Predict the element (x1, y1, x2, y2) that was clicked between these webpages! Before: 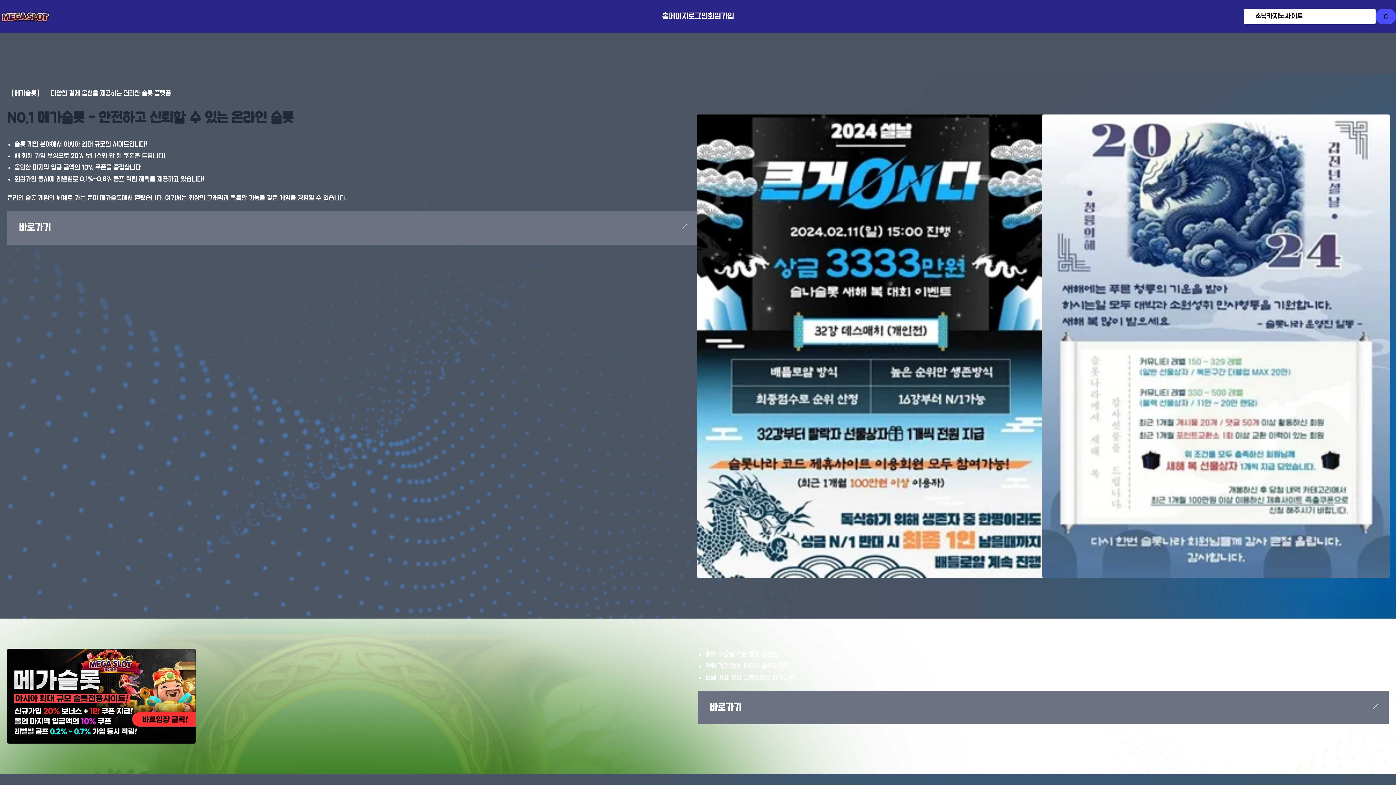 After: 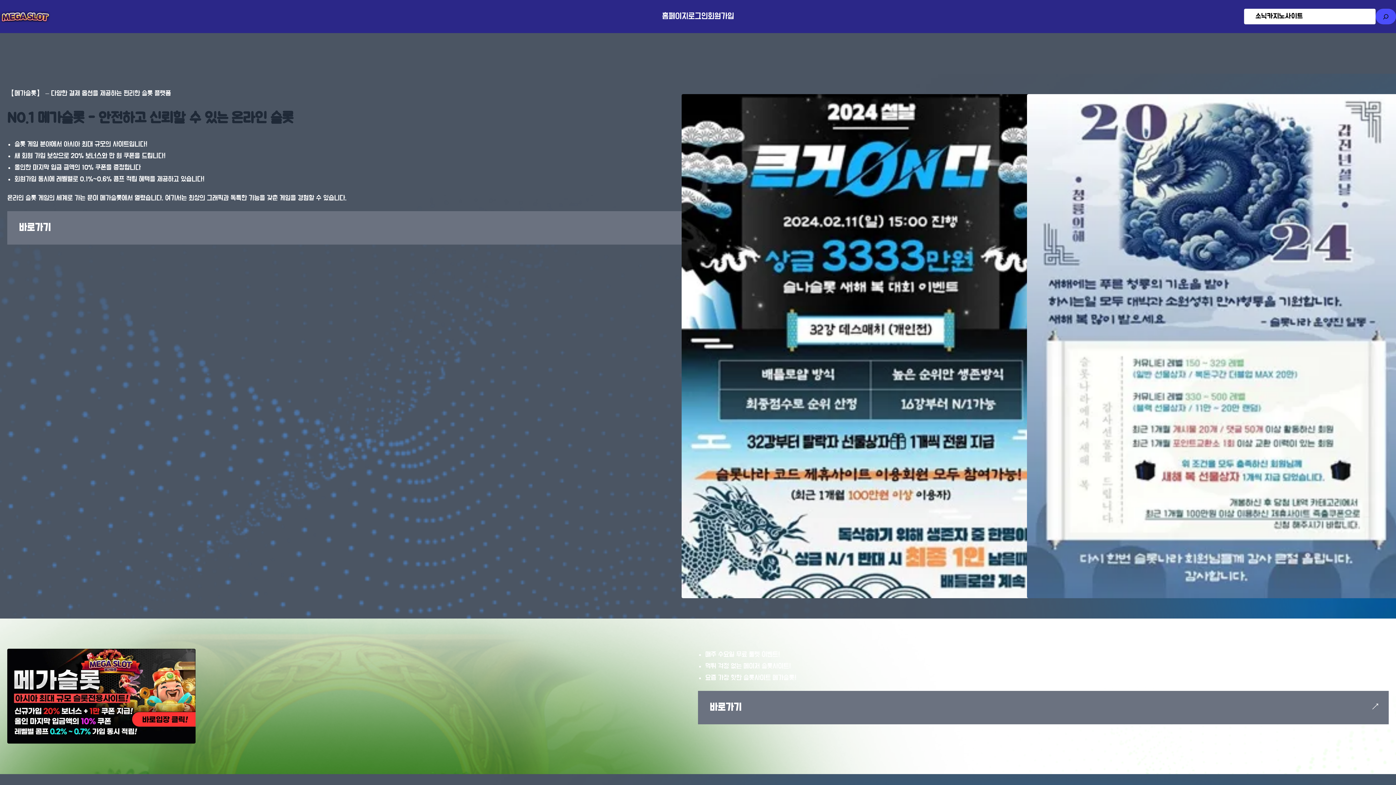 Action: label: 바로가기 bbox: (709, 702, 741, 713)